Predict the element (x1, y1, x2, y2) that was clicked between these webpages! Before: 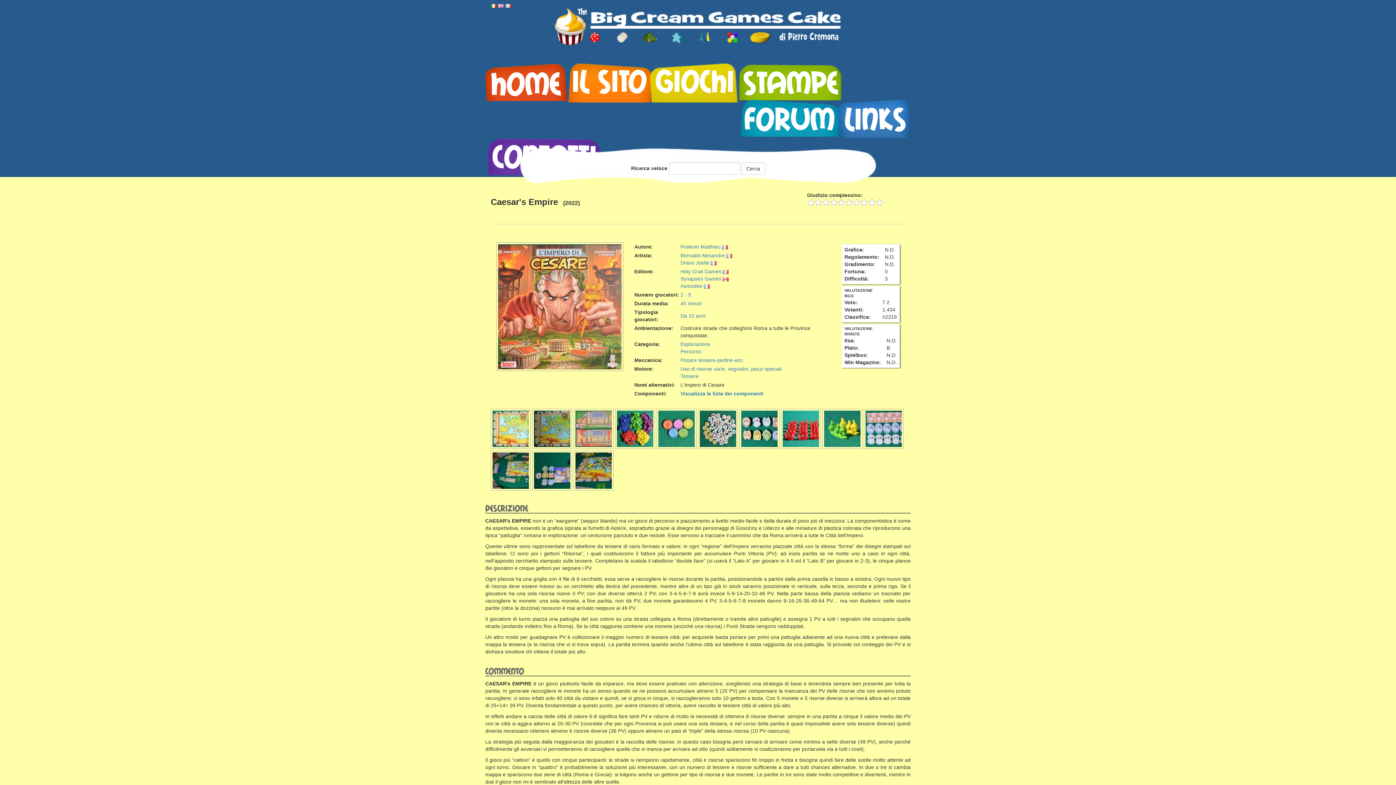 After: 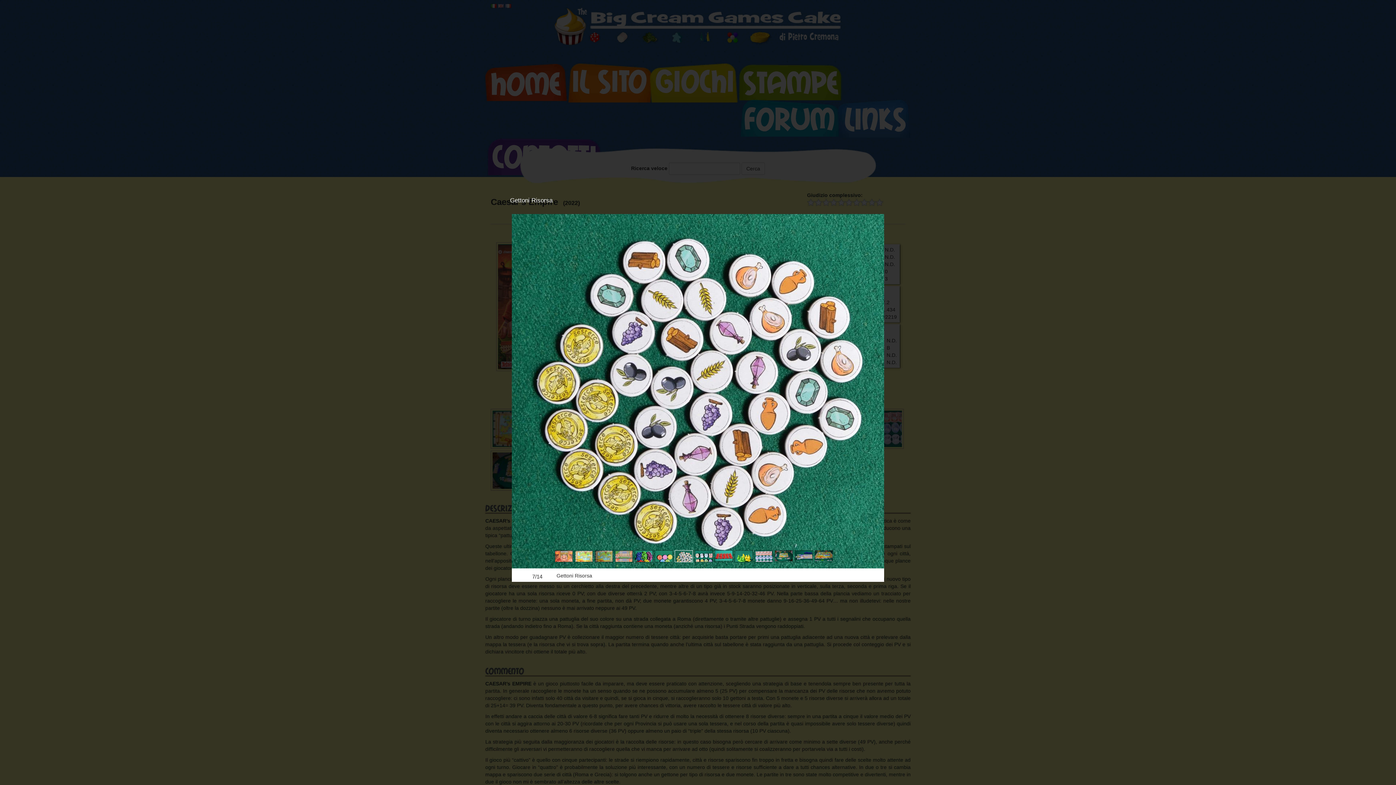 Action: bbox: (698, 409, 738, 449)